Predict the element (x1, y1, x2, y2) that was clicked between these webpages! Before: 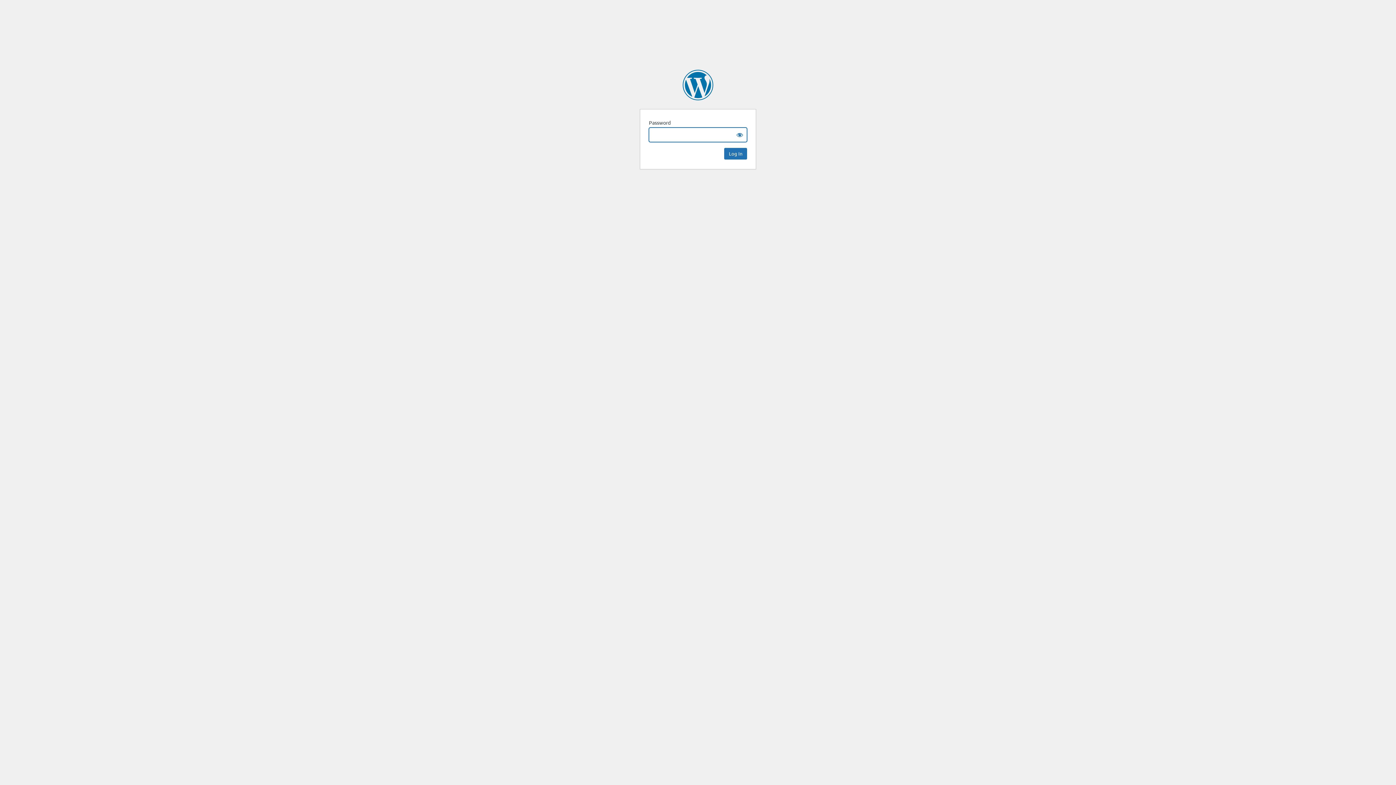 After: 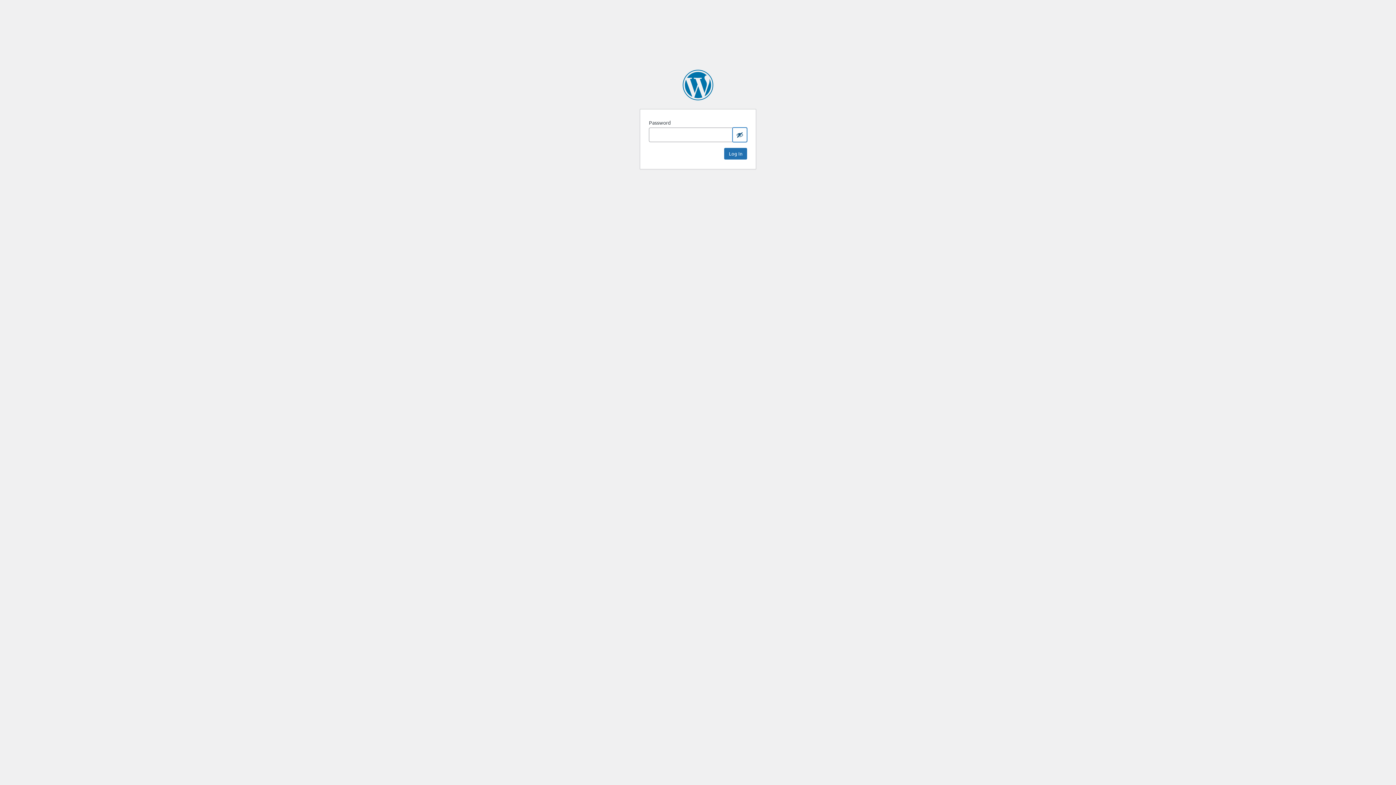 Action: bbox: (732, 127, 747, 142) label: Show password